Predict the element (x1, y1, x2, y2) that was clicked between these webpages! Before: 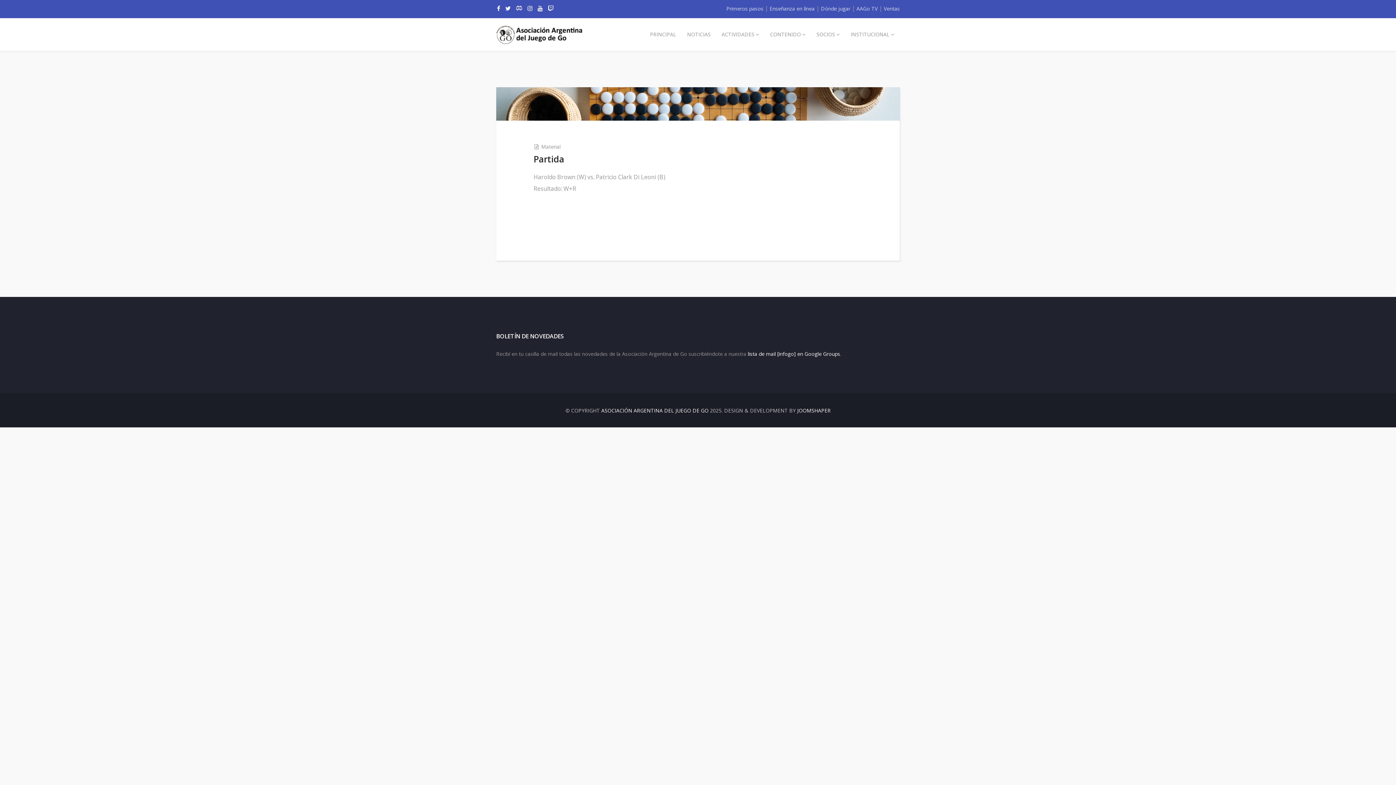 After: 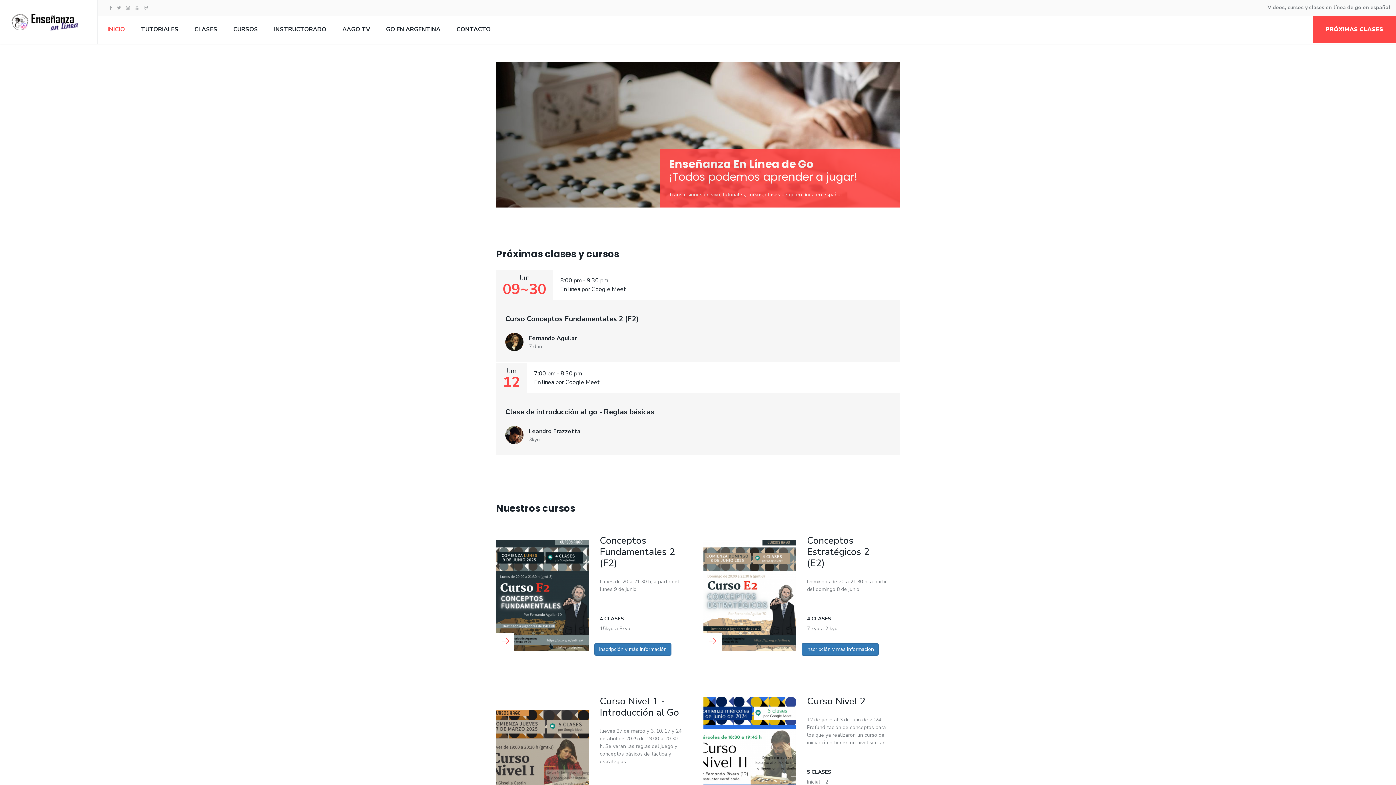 Action: bbox: (769, 5, 814, 12) label: Enseñanza en línea